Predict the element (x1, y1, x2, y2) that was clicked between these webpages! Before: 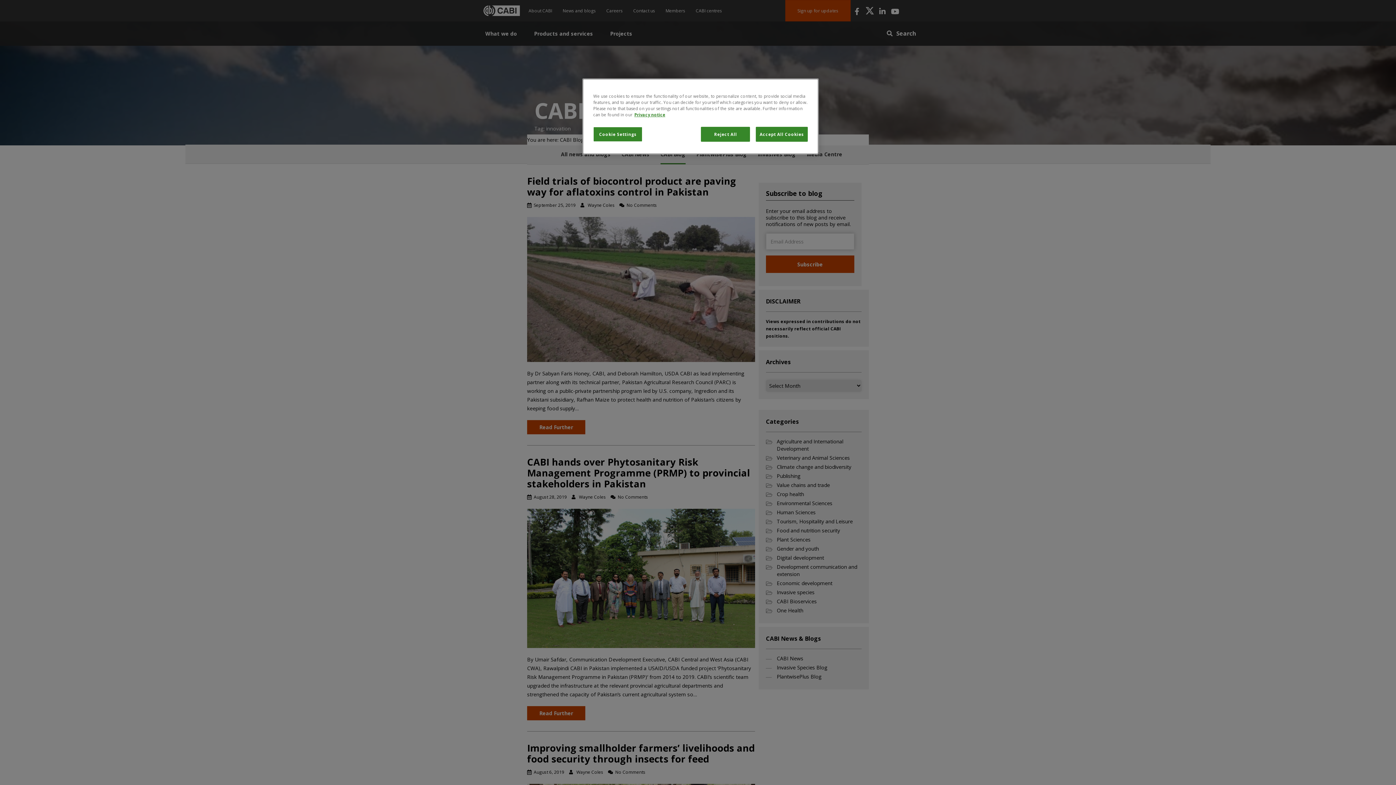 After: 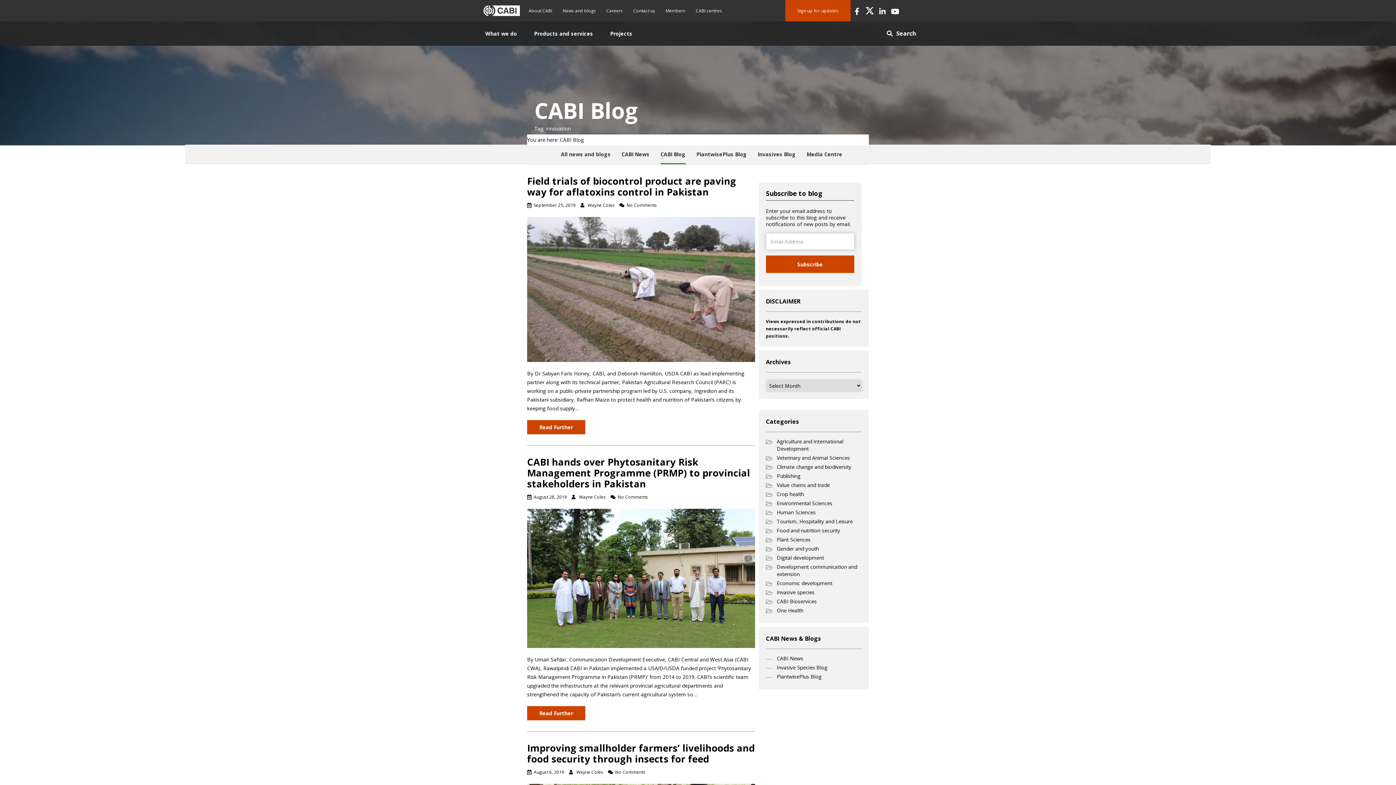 Action: label: Reject All bbox: (701, 126, 750, 141)